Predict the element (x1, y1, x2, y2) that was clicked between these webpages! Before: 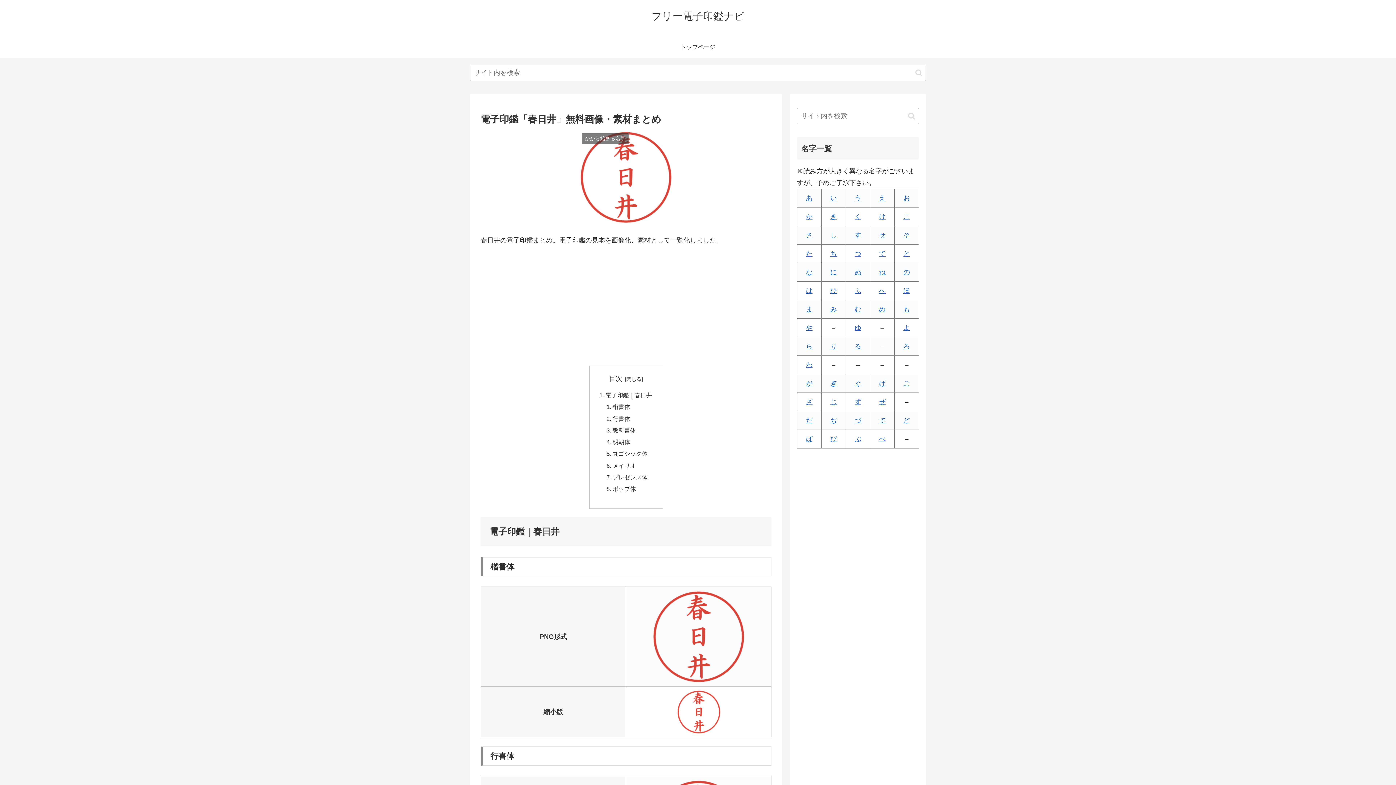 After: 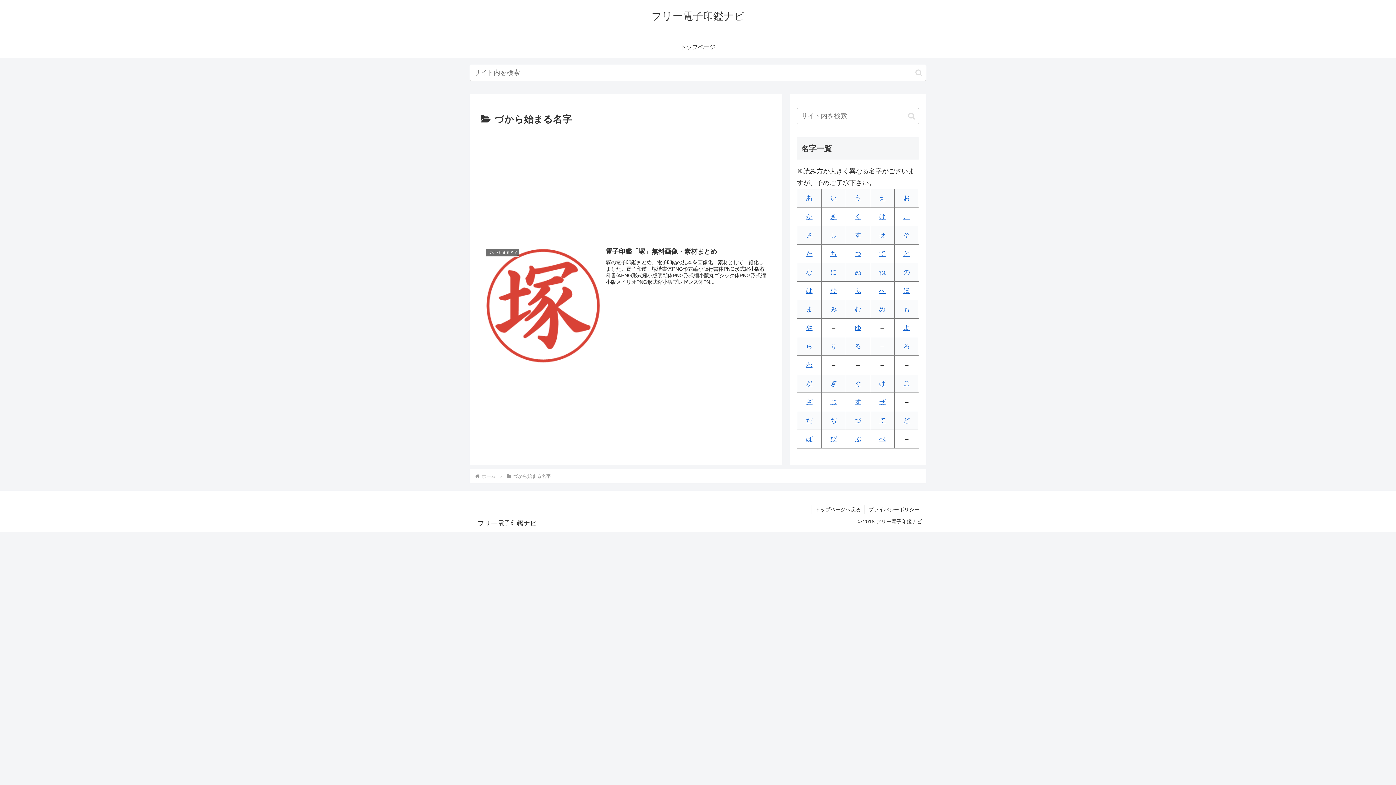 Action: label: づ bbox: (854, 417, 861, 424)